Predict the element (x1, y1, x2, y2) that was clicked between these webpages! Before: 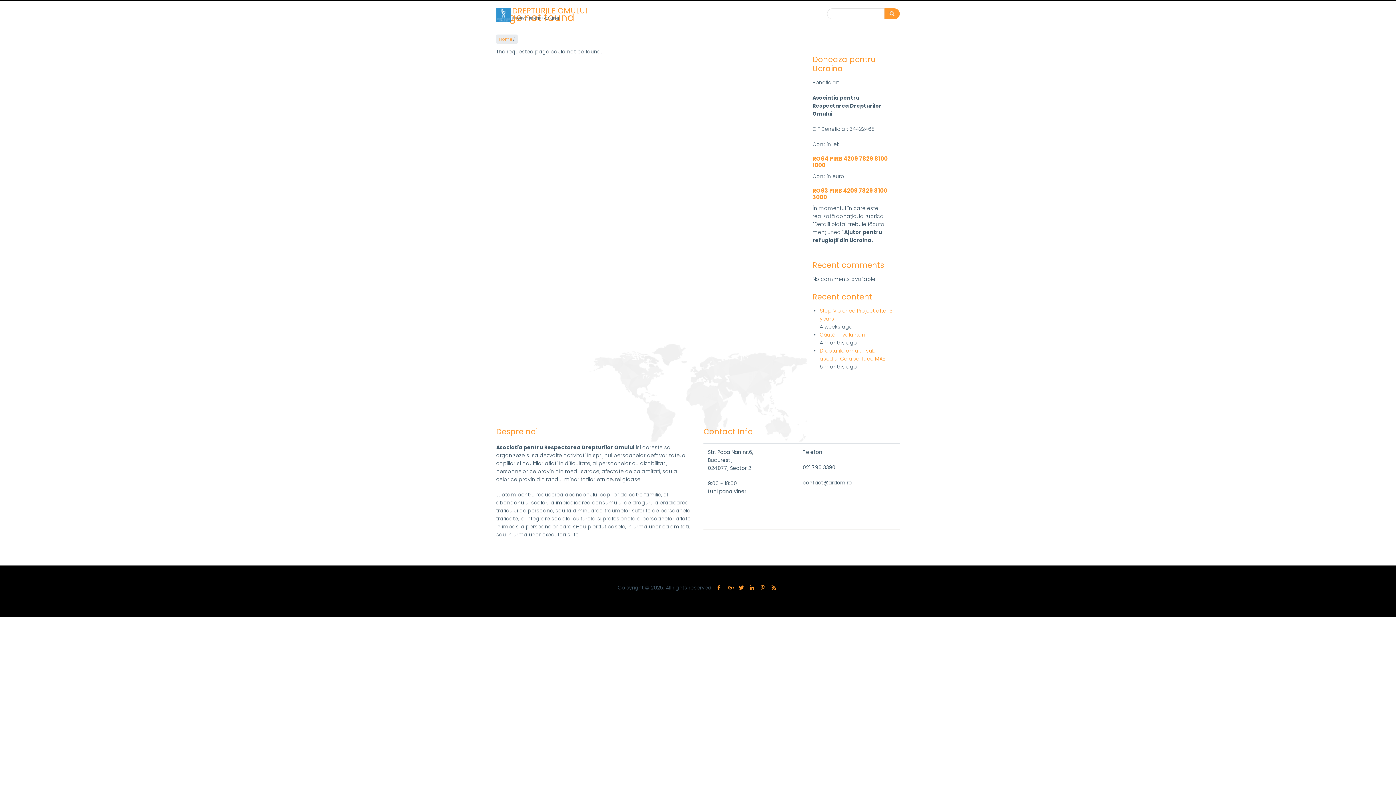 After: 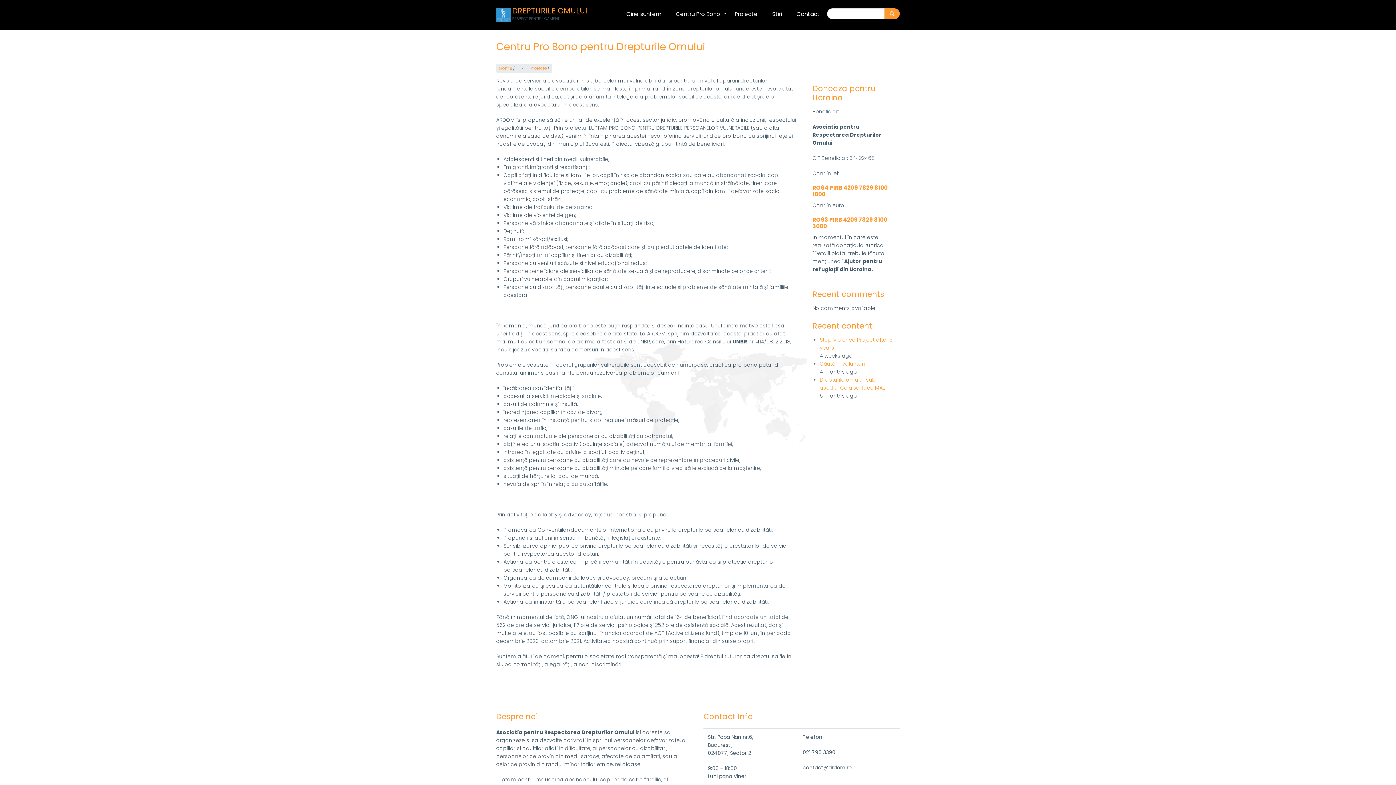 Action: bbox: (668, 2, 727, 25) label: Centru Pro Bono